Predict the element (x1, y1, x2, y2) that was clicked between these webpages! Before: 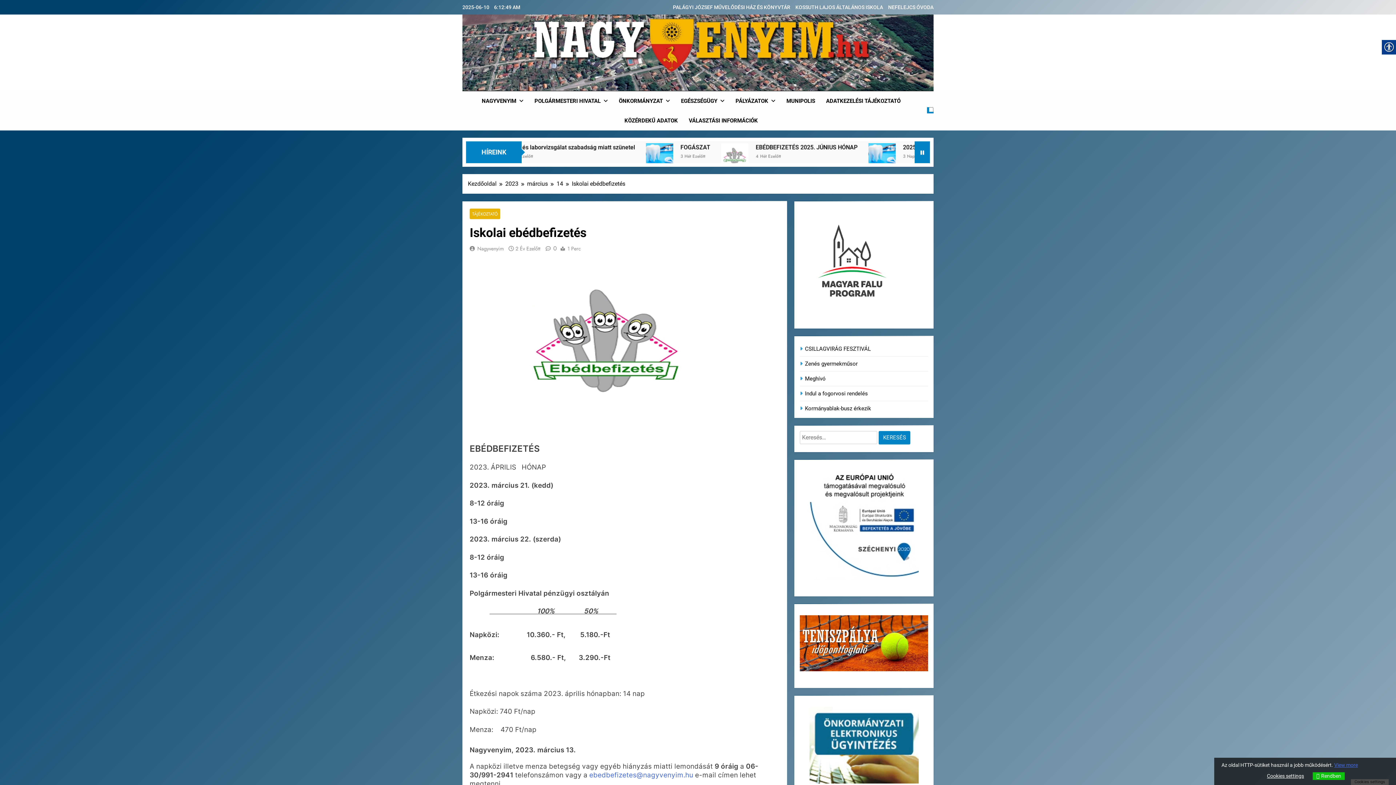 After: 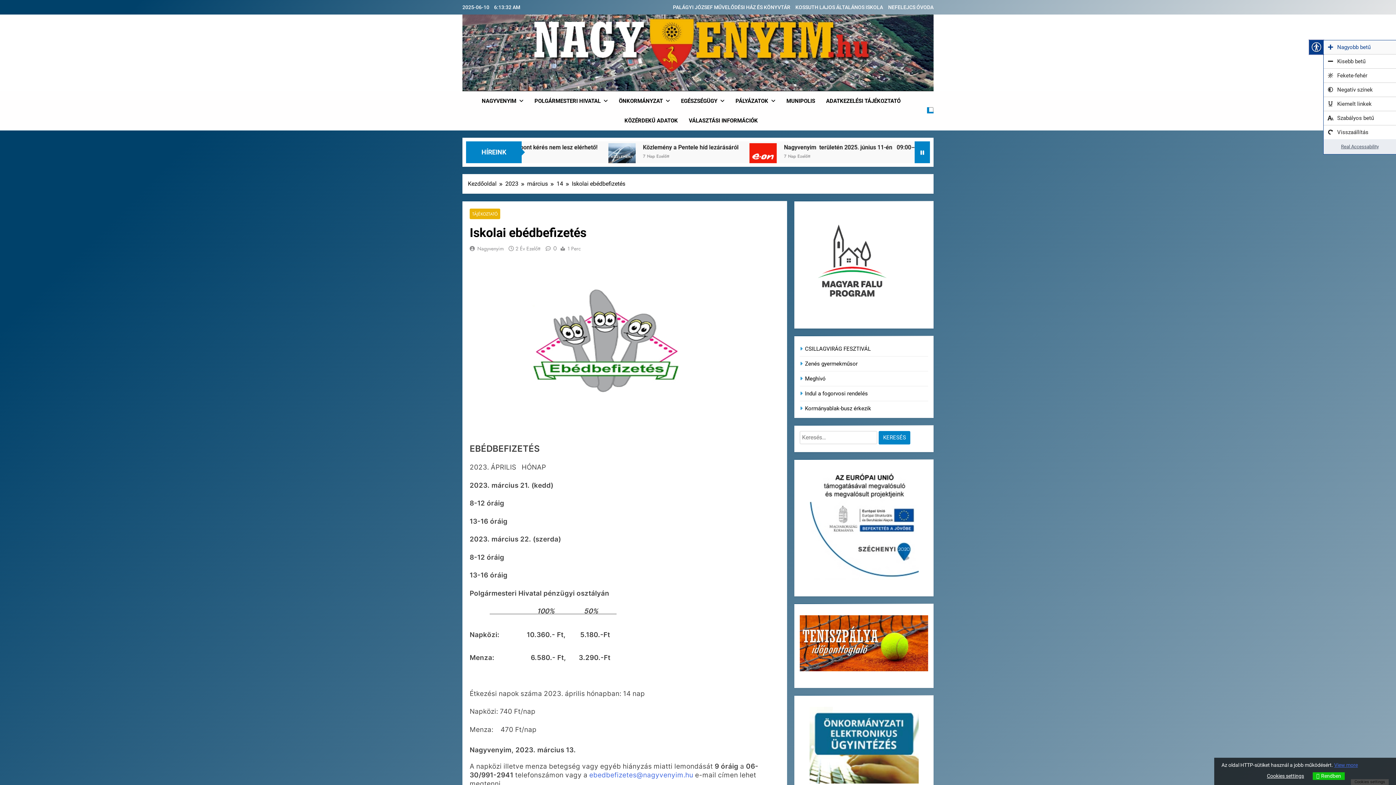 Action: bbox: (1382, 40, 1396, 54)